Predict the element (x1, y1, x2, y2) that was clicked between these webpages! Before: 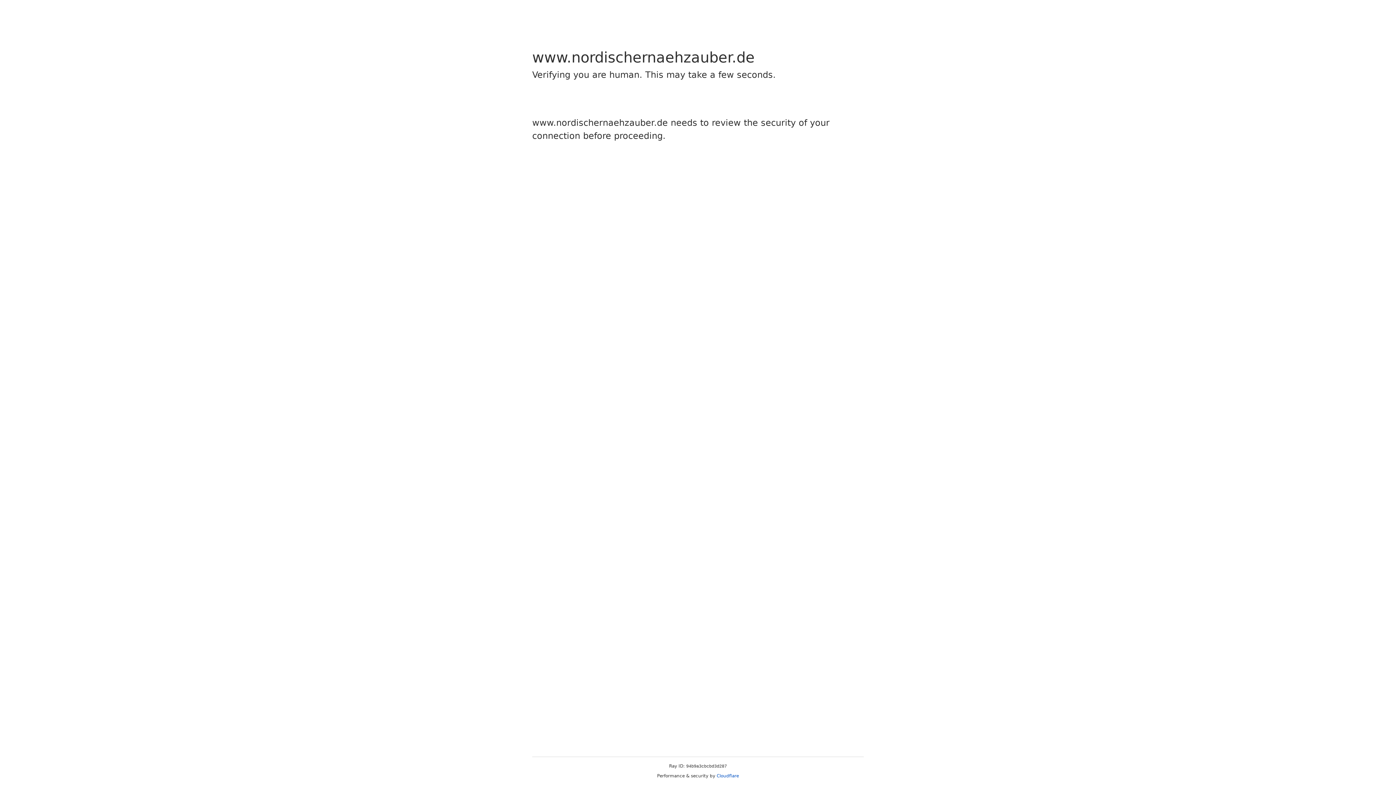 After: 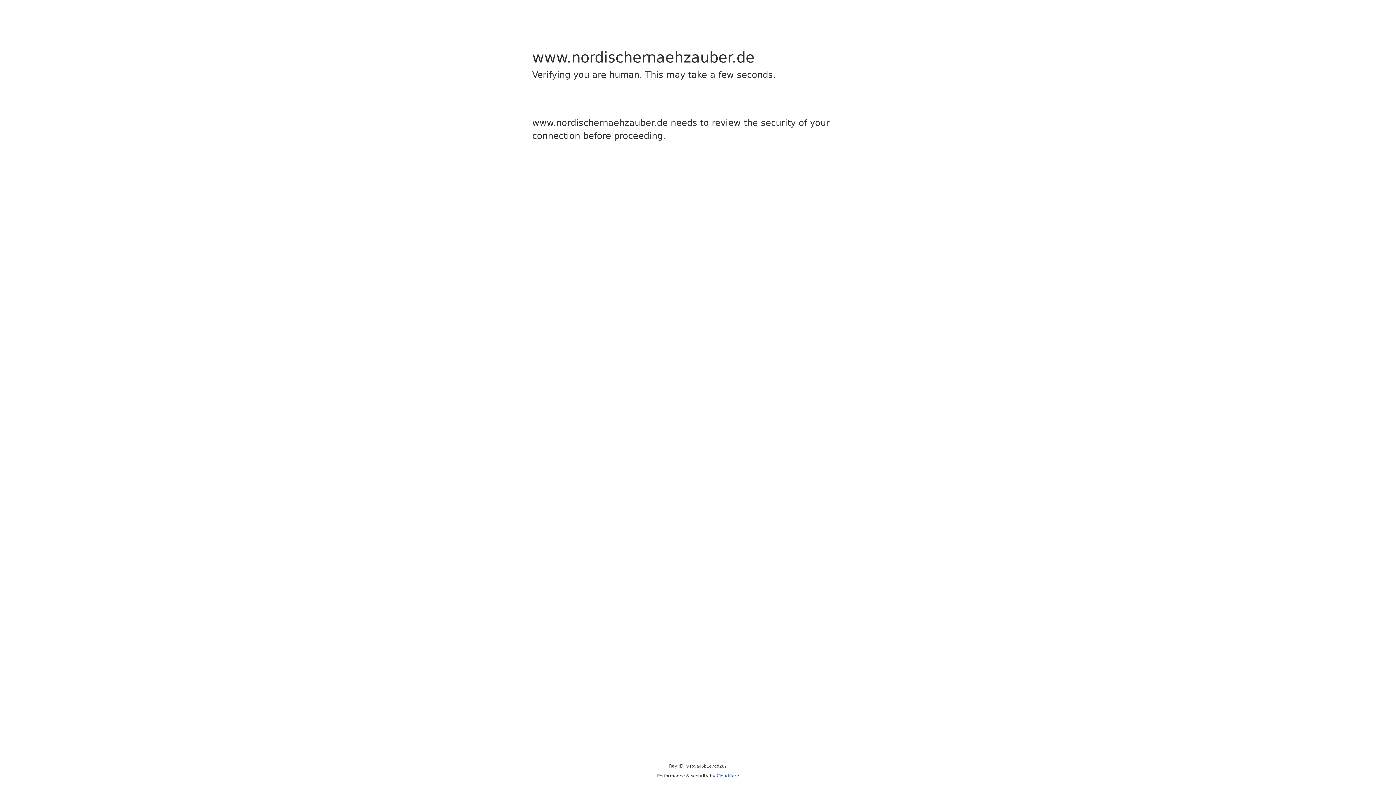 Action: label: Cloudflare bbox: (716, 773, 739, 778)